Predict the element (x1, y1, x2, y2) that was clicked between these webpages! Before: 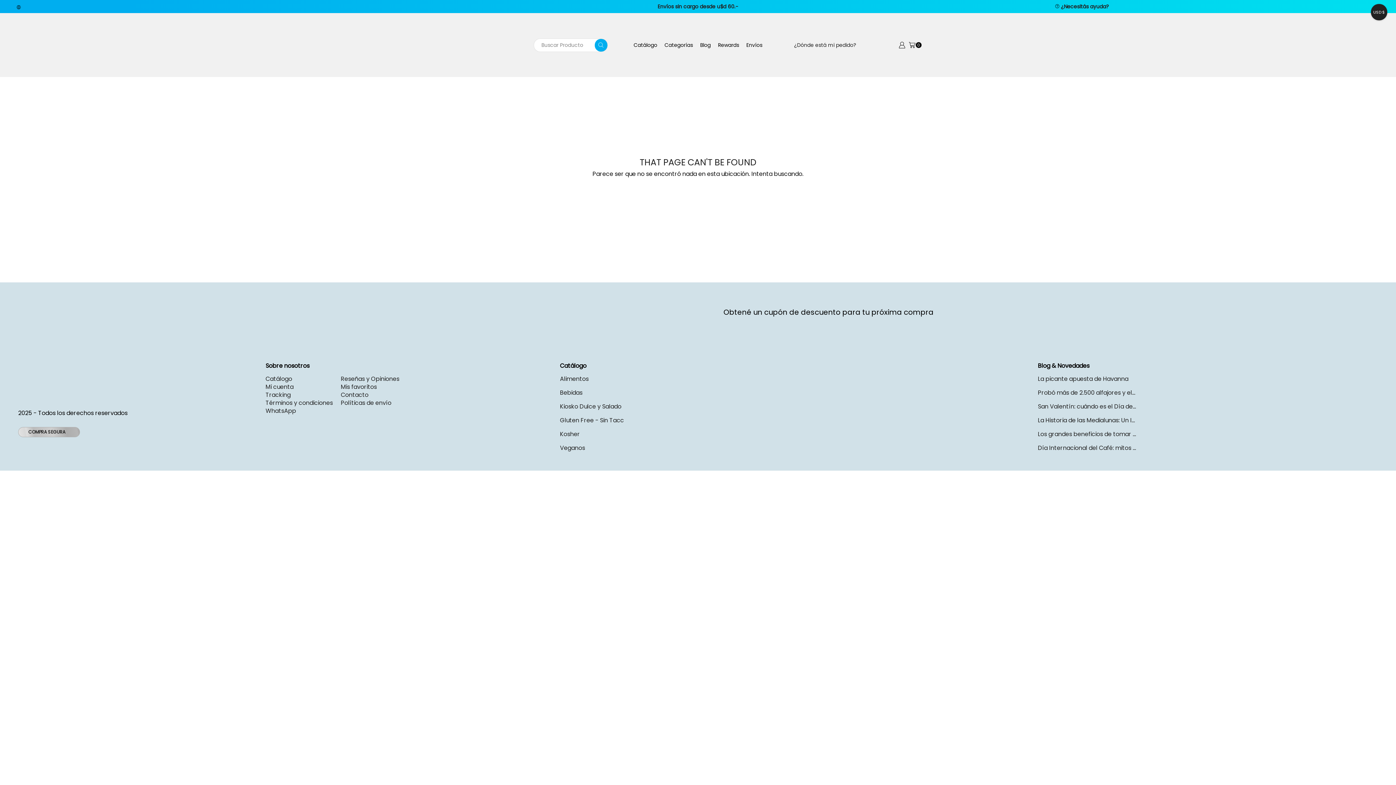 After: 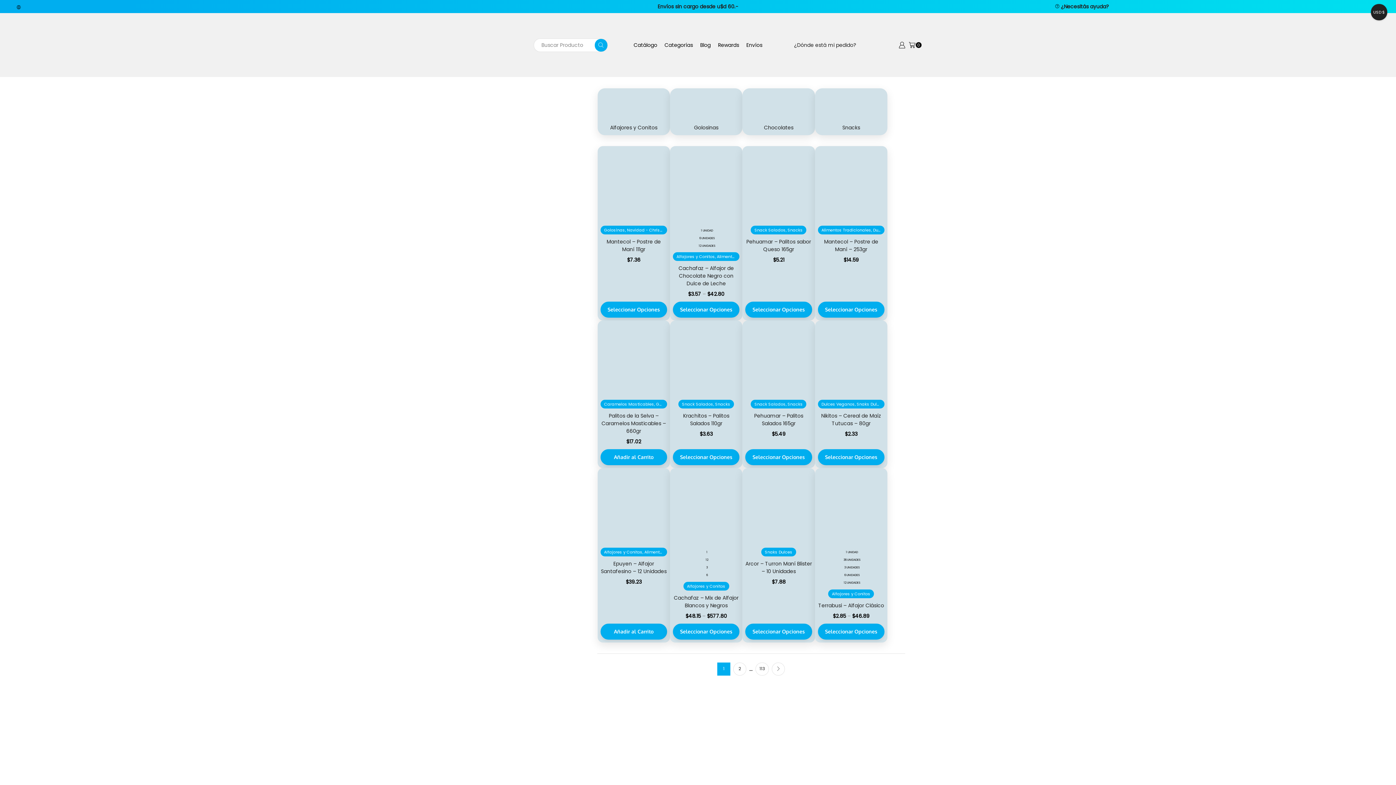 Action: bbox: (560, 402, 658, 410) label: Kiosko Dulce y Salado